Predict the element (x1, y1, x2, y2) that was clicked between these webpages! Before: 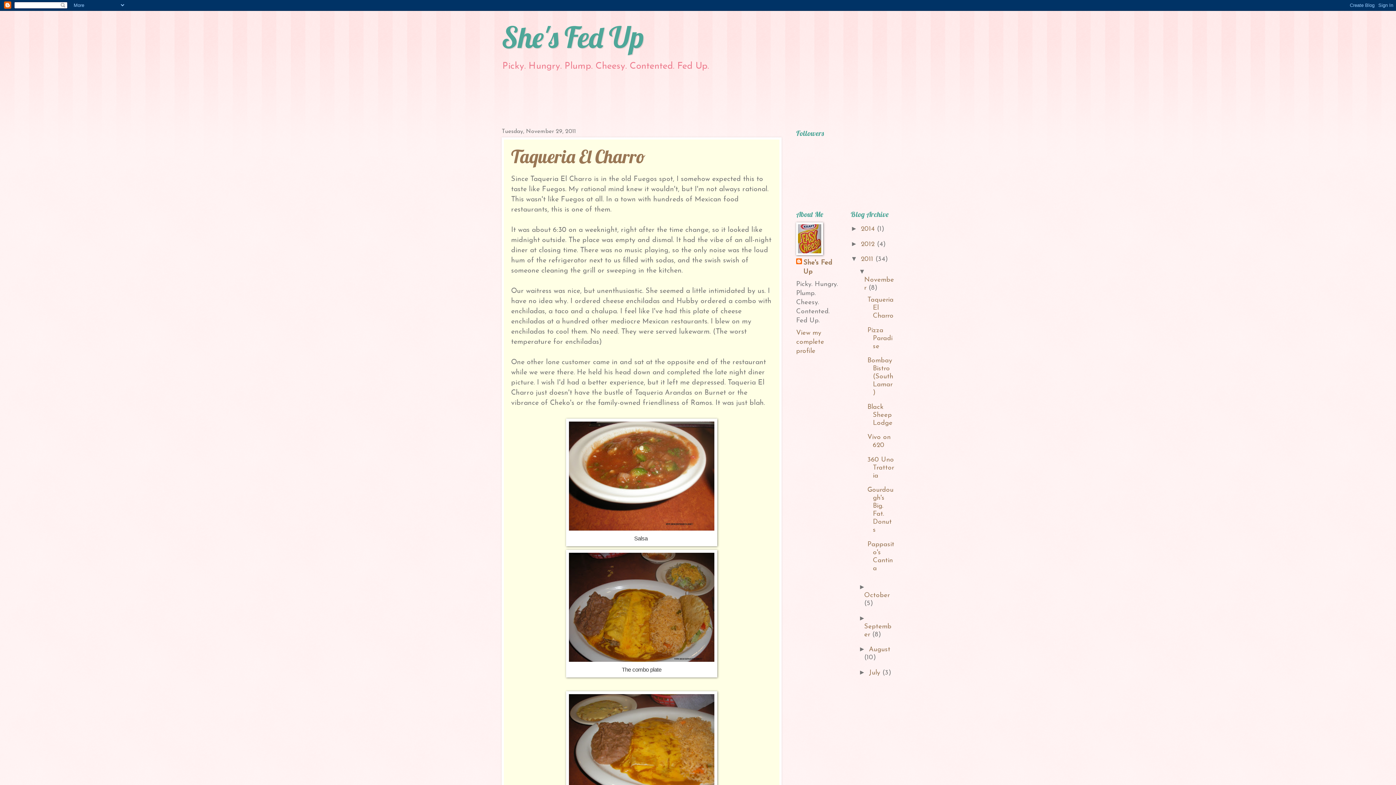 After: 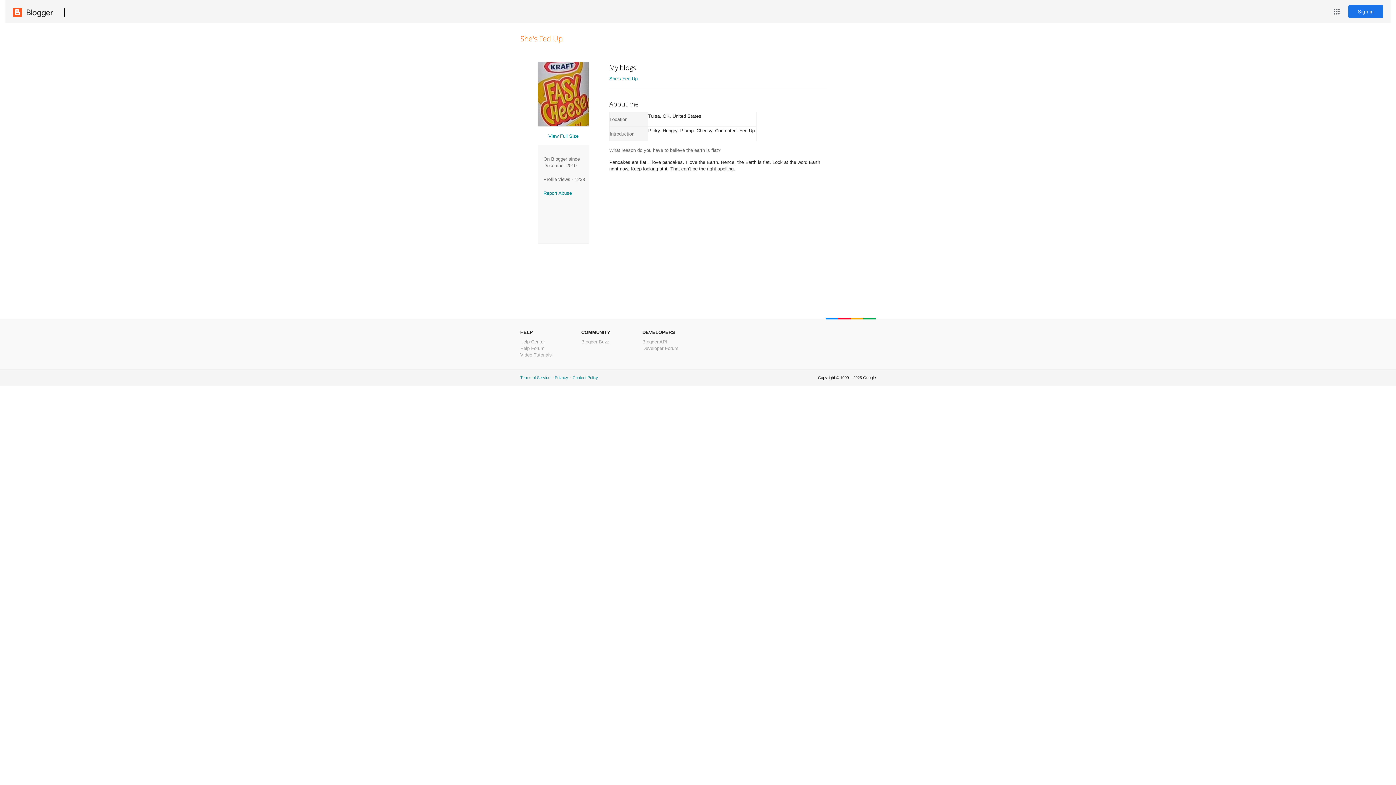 Action: bbox: (796, 258, 840, 276) label: She's Fed Up